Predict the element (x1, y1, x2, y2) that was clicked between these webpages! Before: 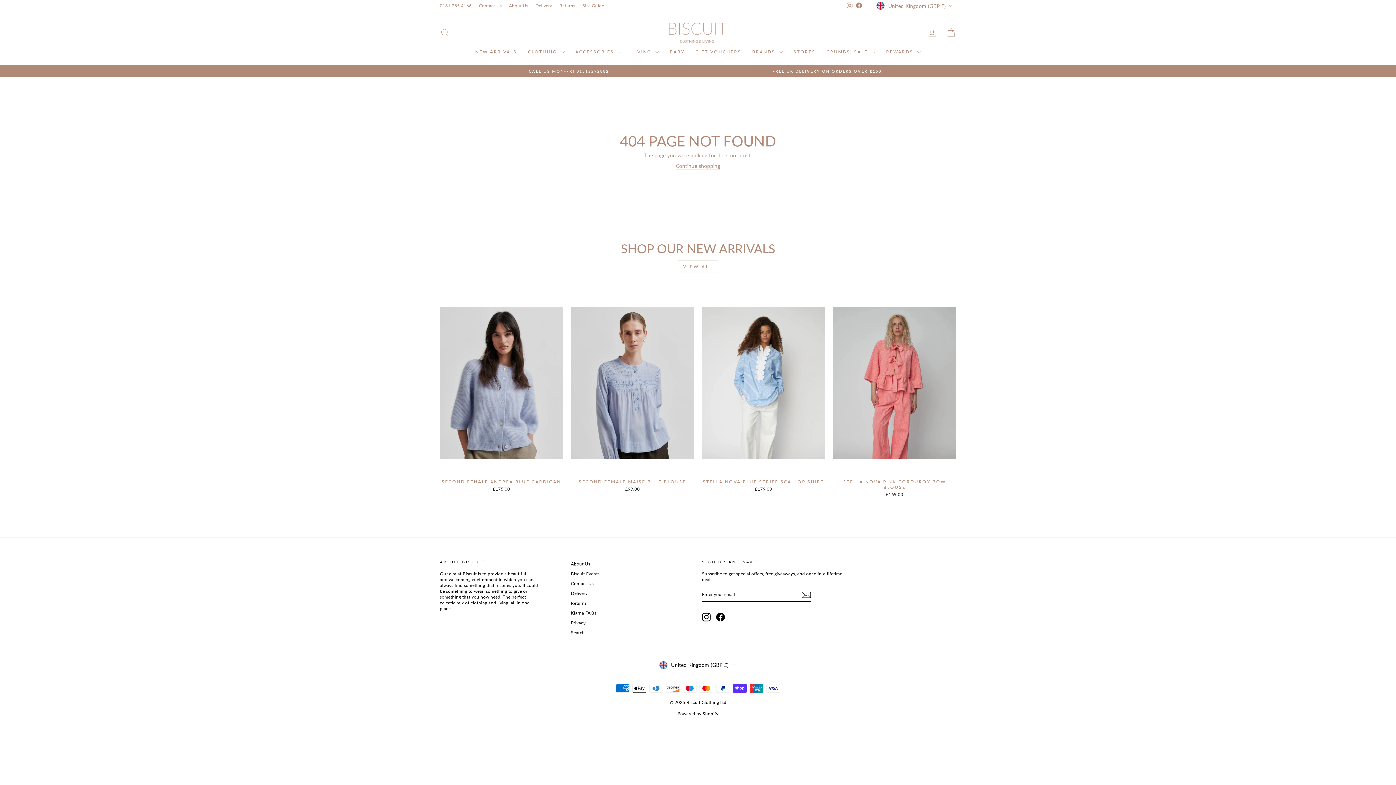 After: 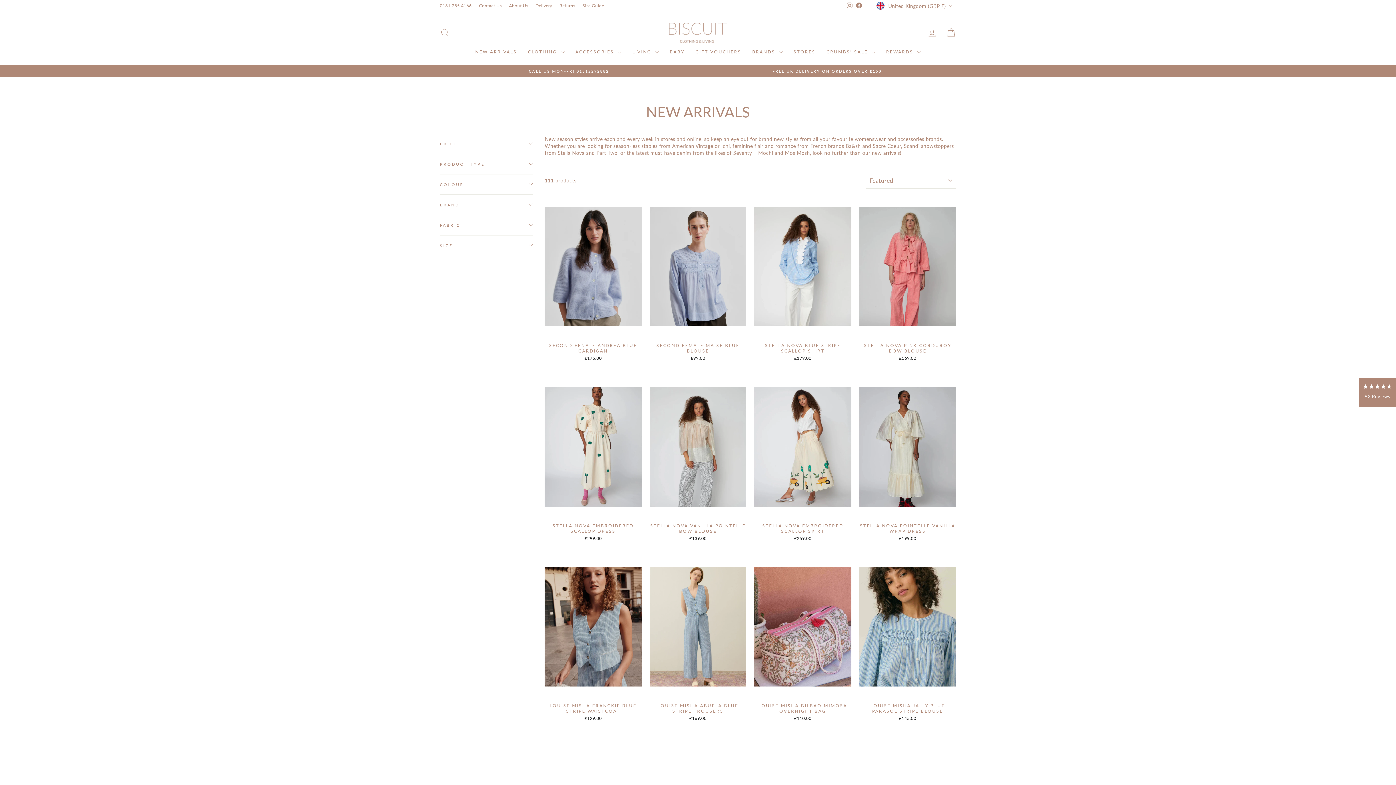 Action: label: NEW ARRIVALS bbox: (469, 46, 522, 57)